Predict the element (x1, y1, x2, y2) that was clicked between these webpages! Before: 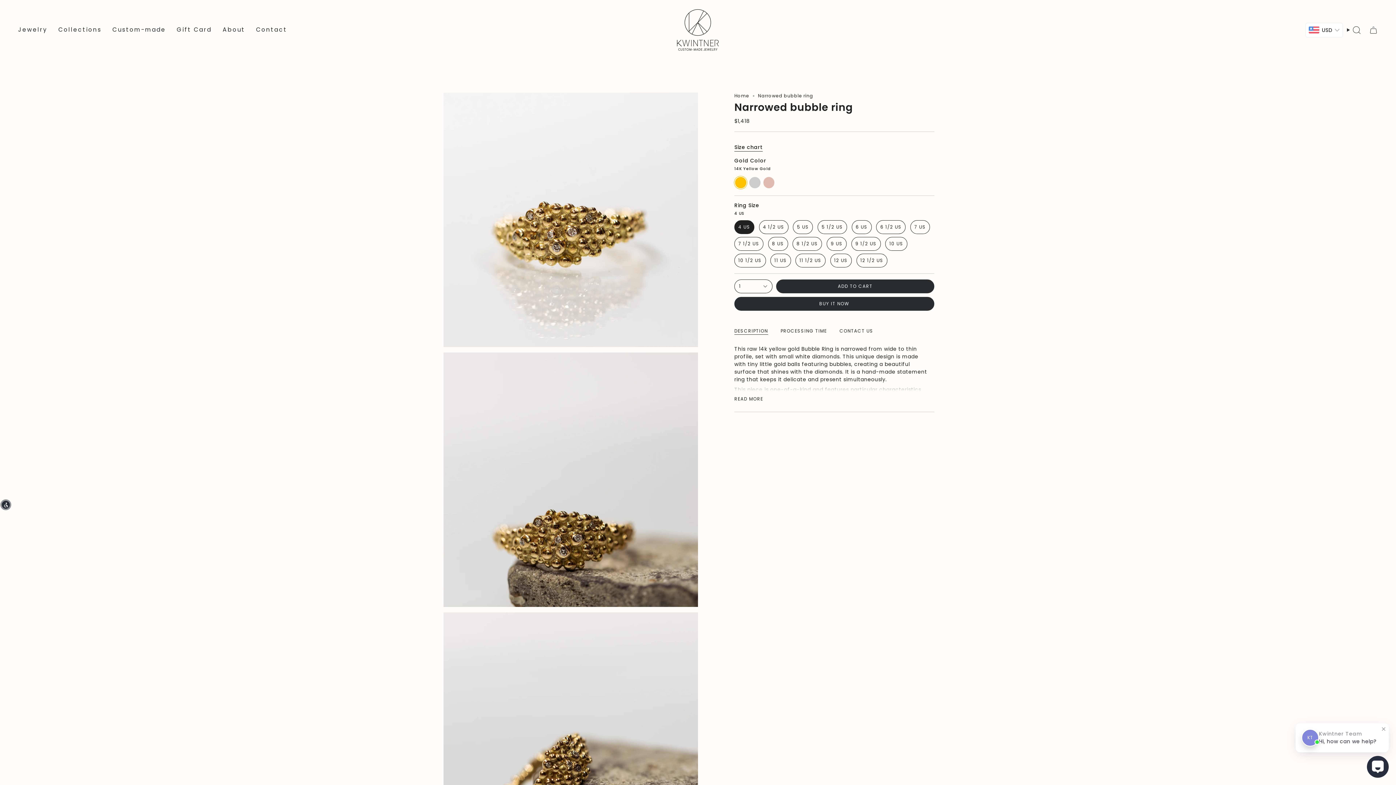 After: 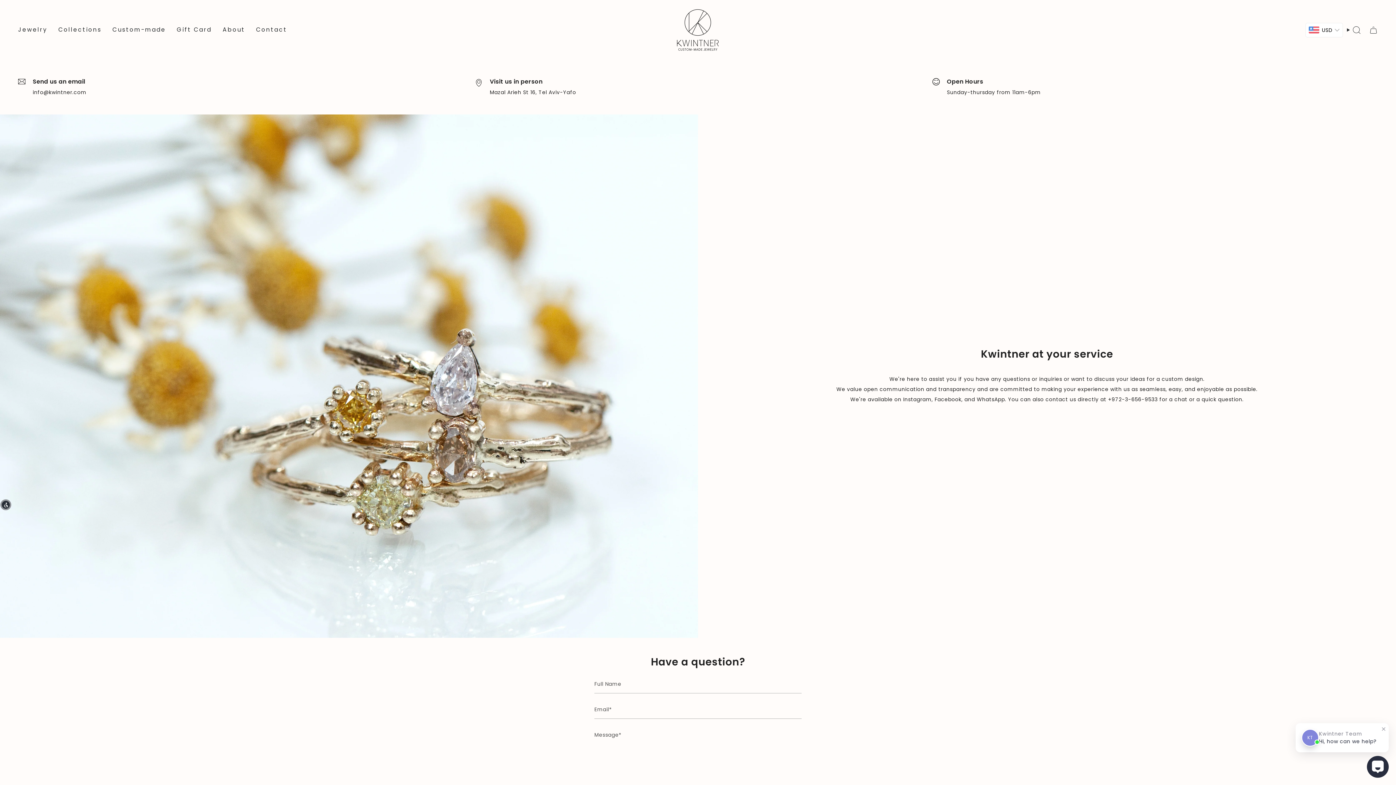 Action: label: Contact bbox: (250, 5, 292, 54)